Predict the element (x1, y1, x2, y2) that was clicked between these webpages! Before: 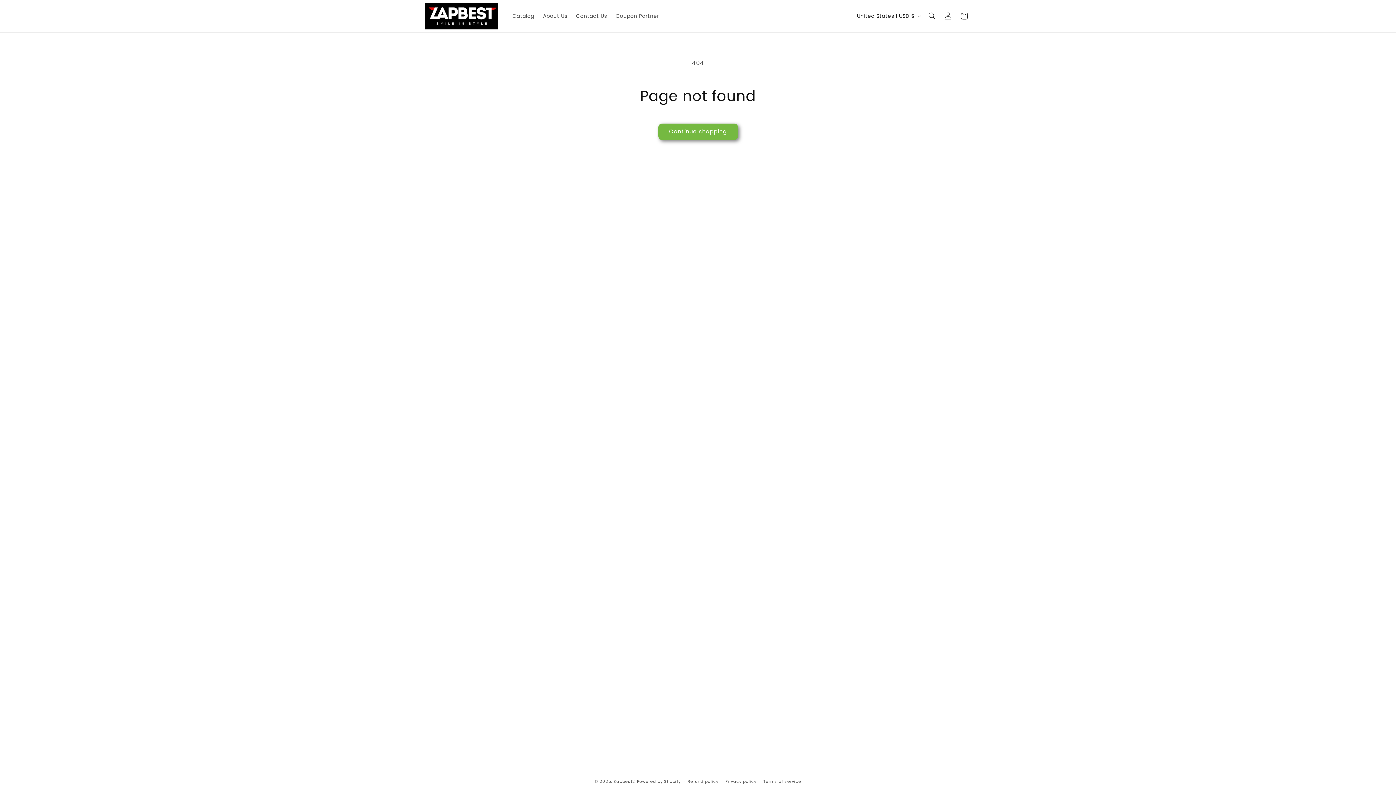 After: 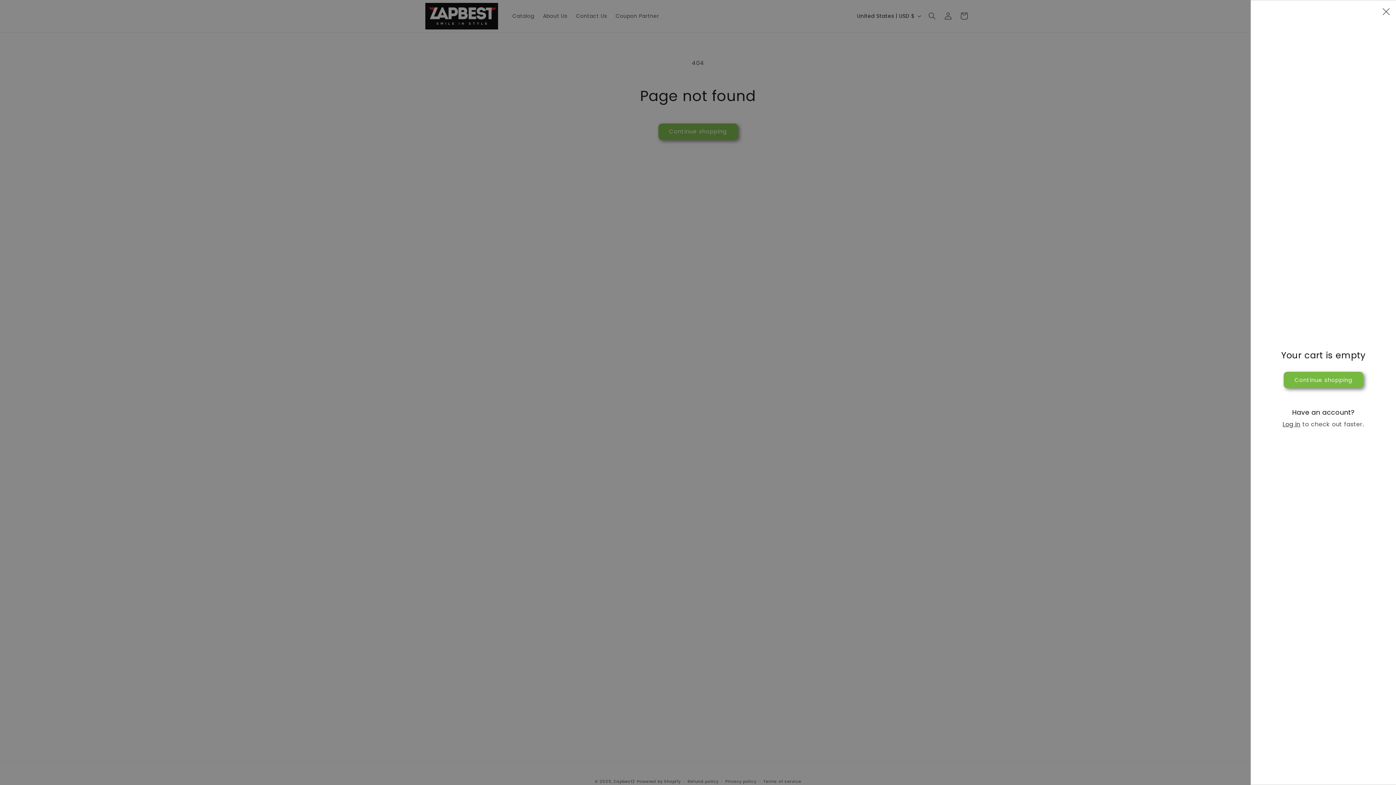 Action: label: Cart bbox: (956, 8, 972, 24)